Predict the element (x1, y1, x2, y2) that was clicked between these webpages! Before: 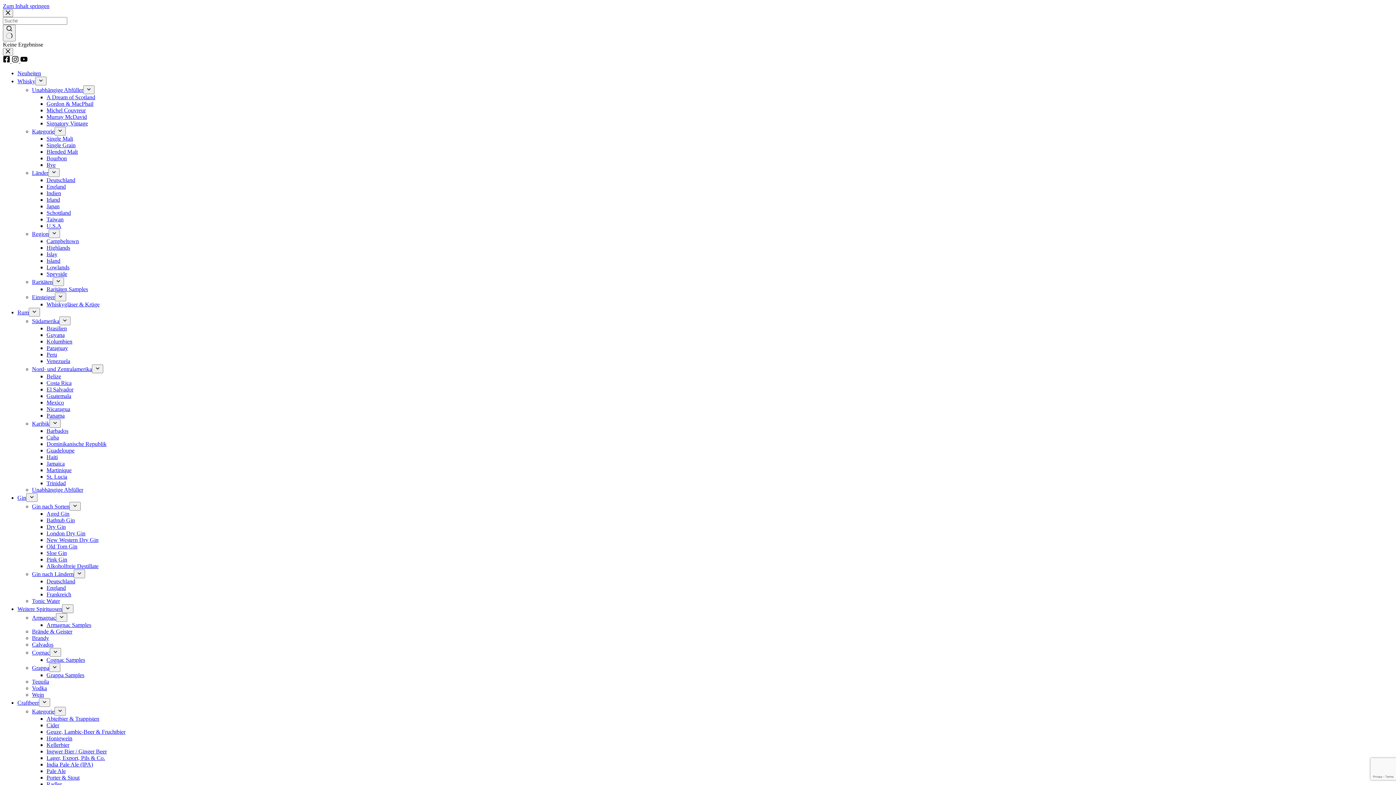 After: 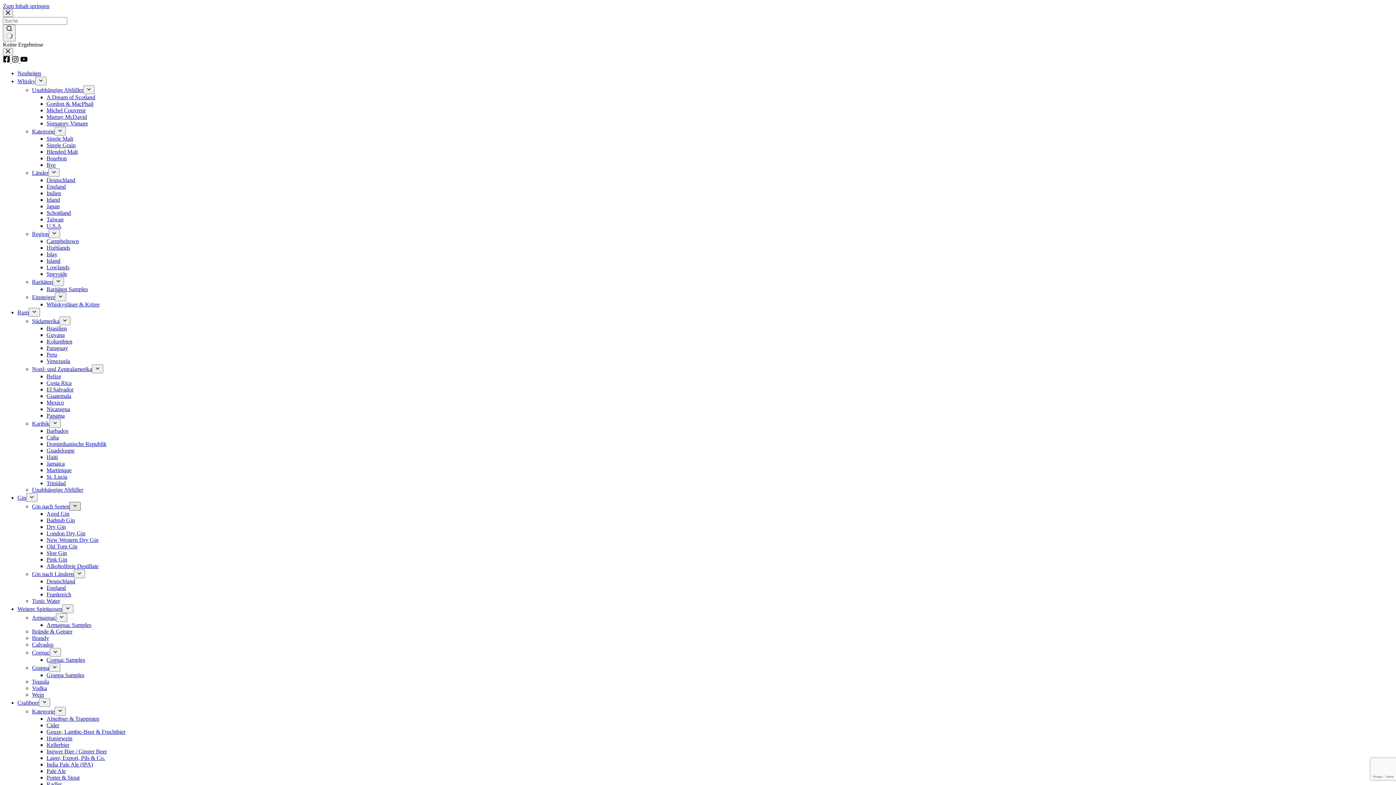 Action: label: Dropdown-Menü erweitern bbox: (69, 502, 80, 510)